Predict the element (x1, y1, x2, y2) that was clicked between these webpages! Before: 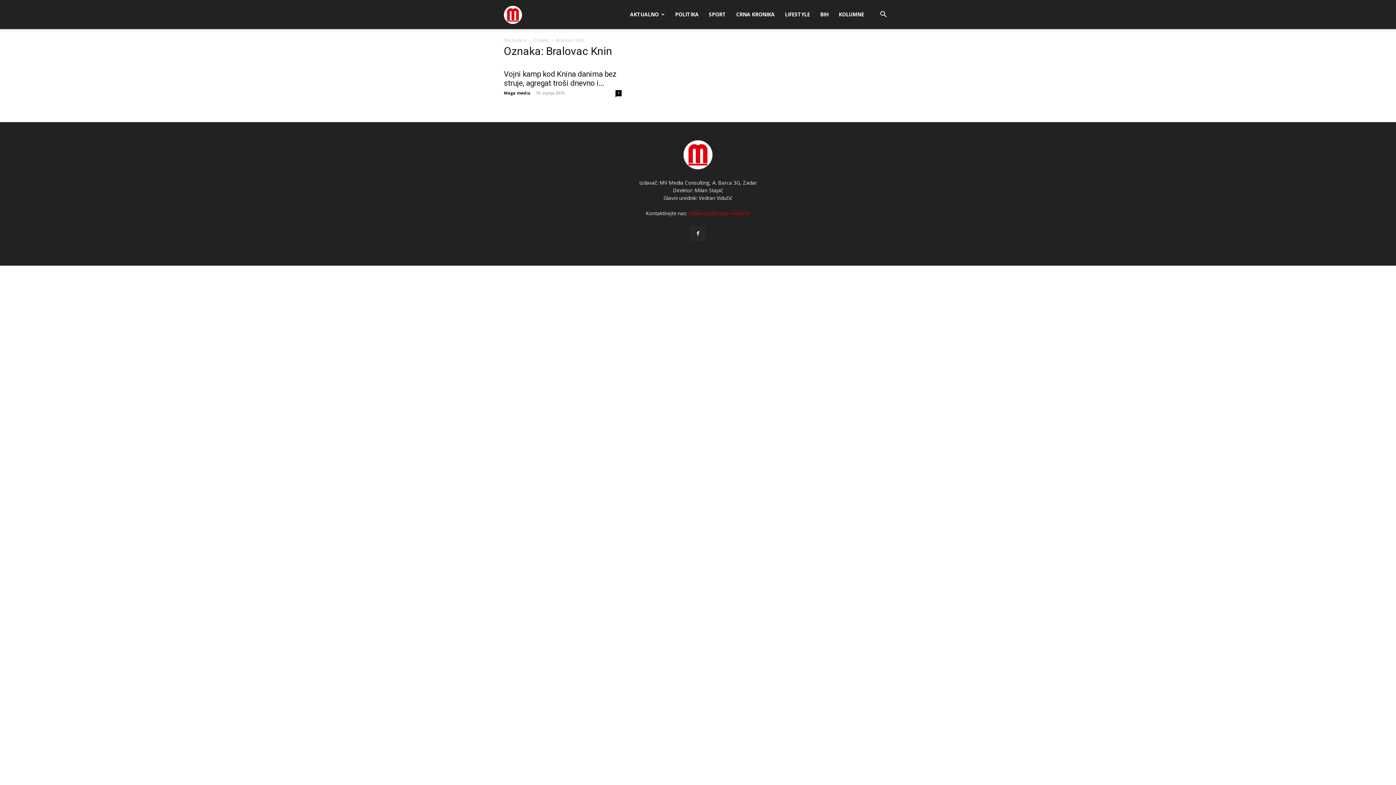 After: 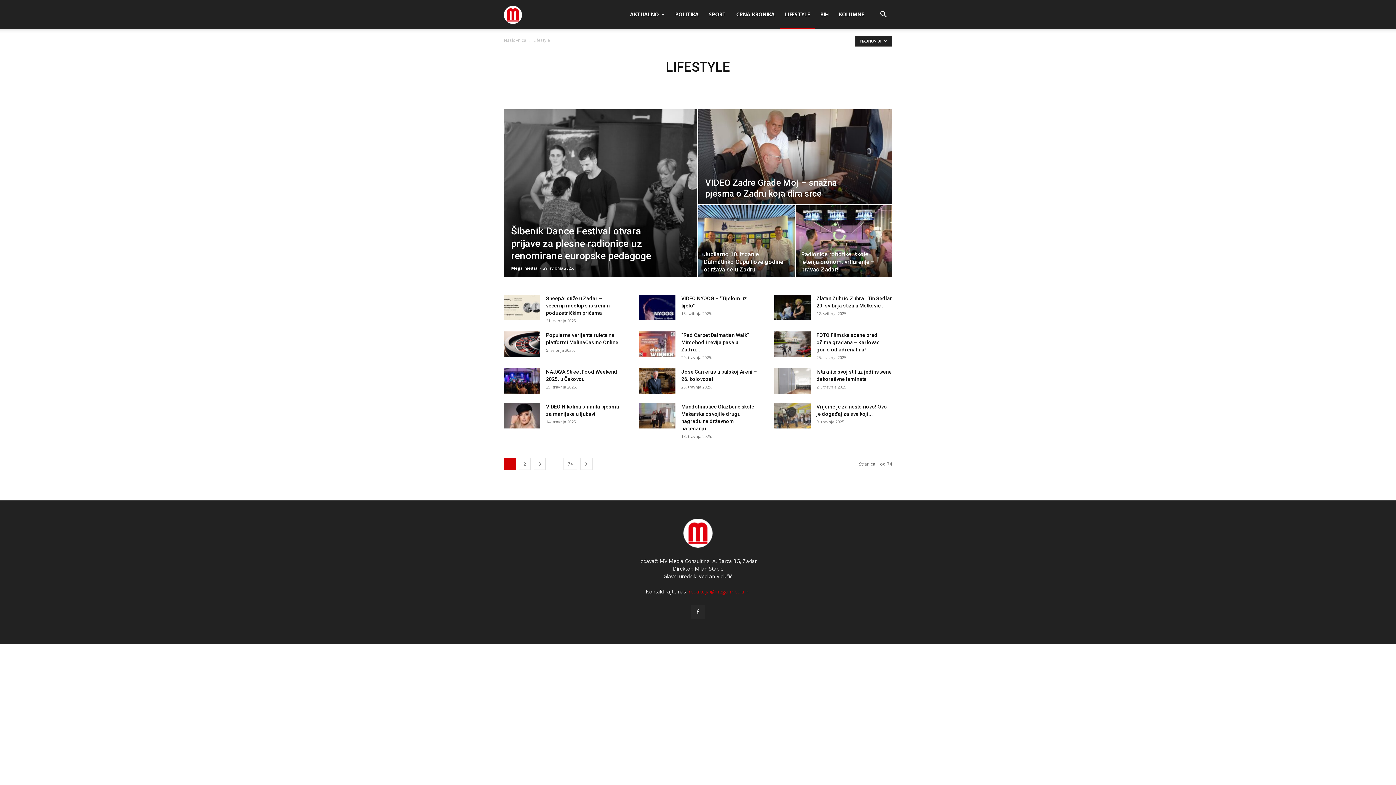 Action: label: LIFESTYLE bbox: (780, 0, 815, 29)